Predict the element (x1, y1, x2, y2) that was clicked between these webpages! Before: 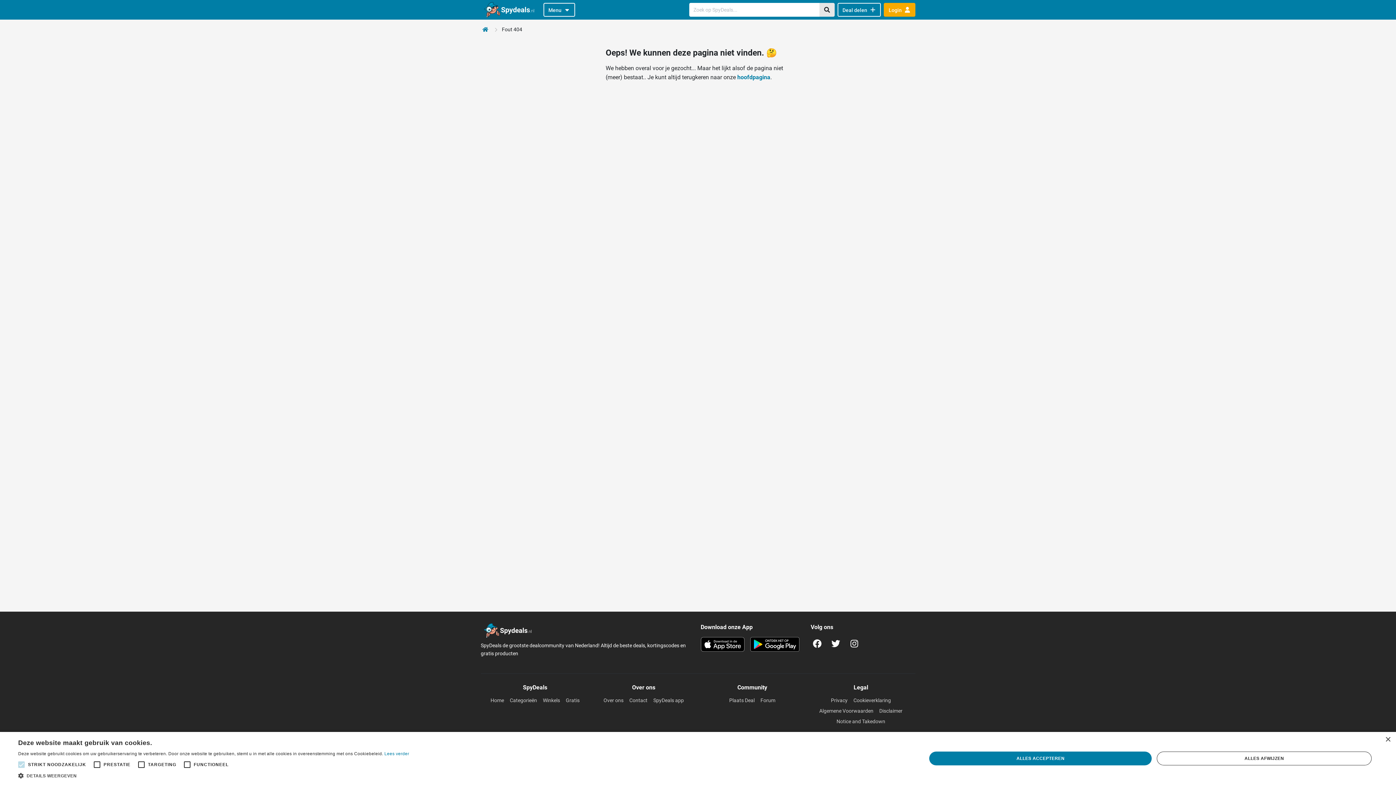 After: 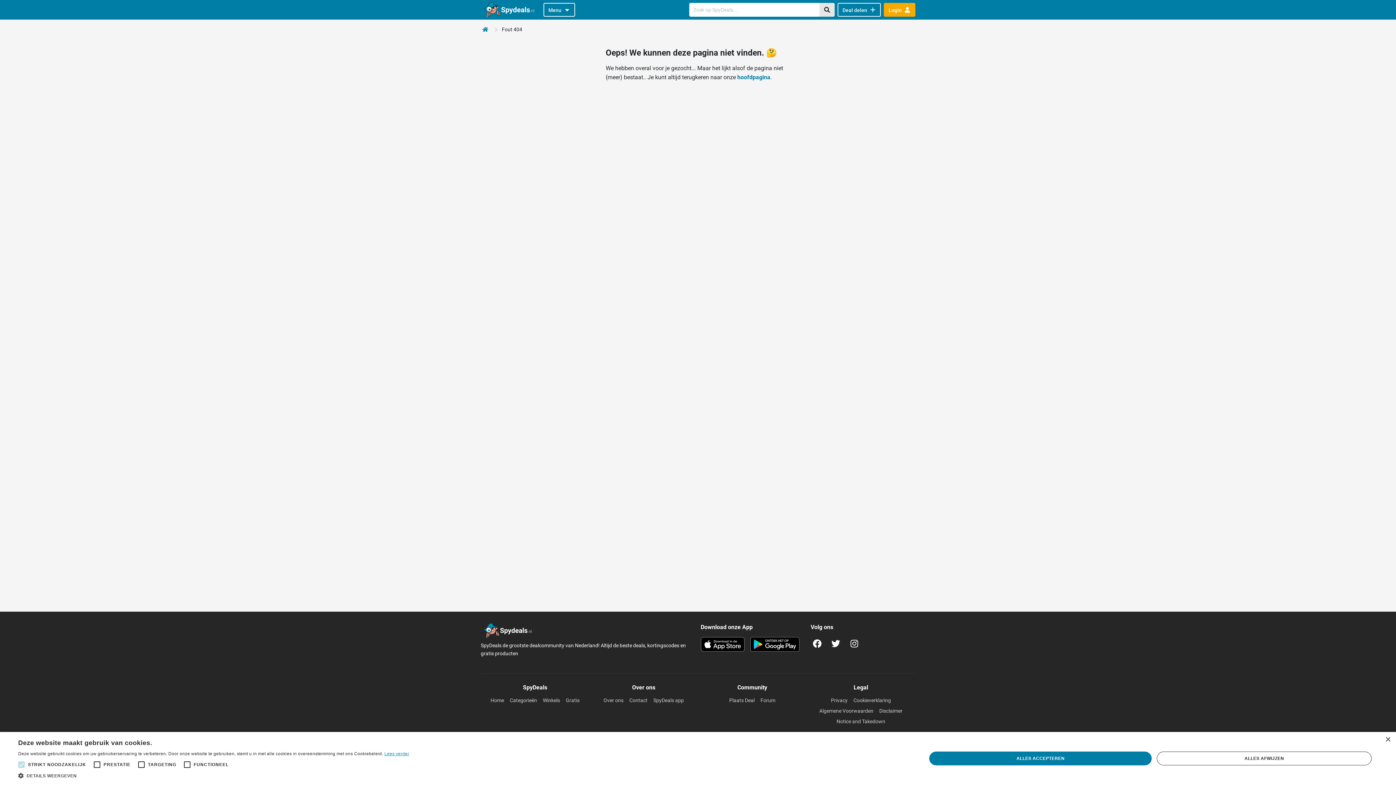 Action: bbox: (384, 751, 409, 756) label: Lees verder, opens a new window